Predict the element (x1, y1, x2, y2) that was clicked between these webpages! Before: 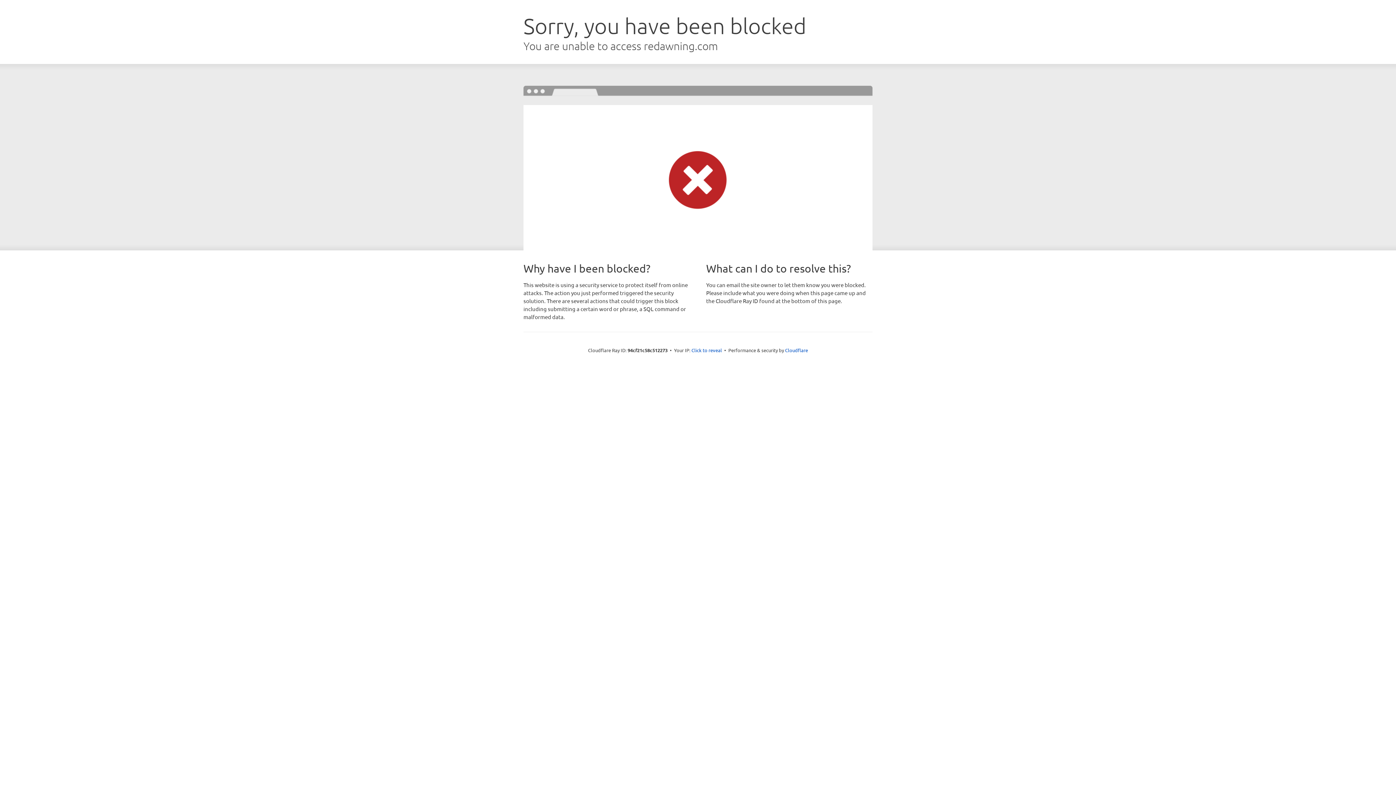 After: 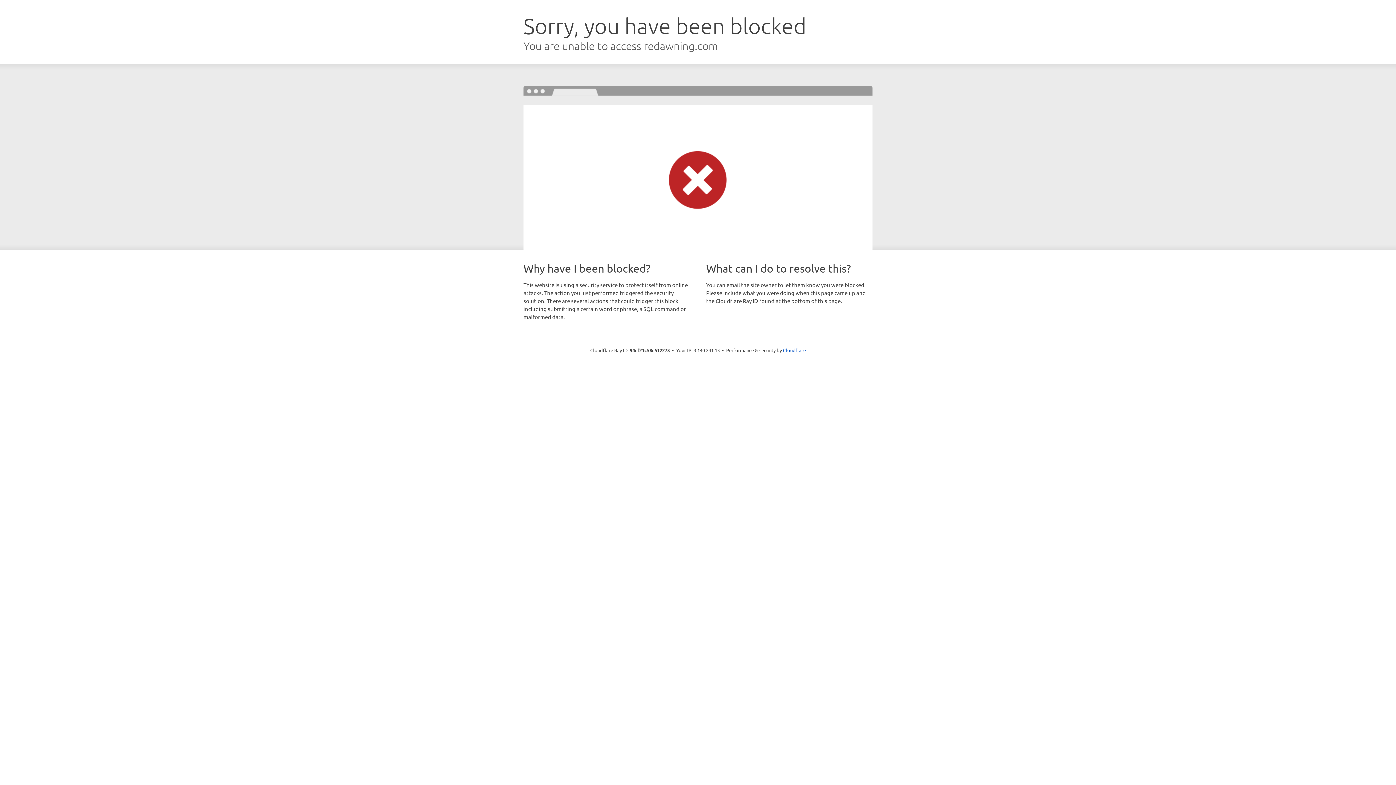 Action: label: Click to reveal bbox: (691, 346, 722, 353)